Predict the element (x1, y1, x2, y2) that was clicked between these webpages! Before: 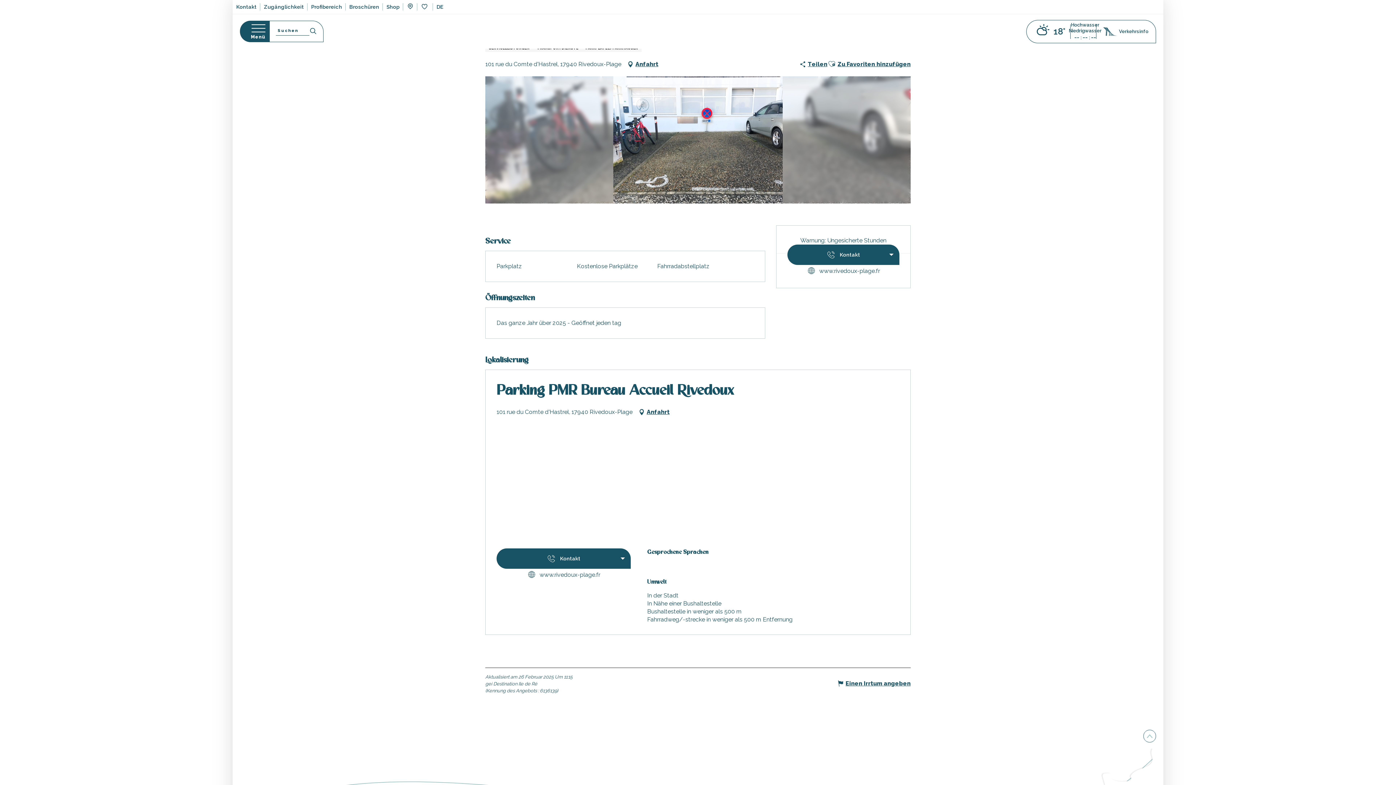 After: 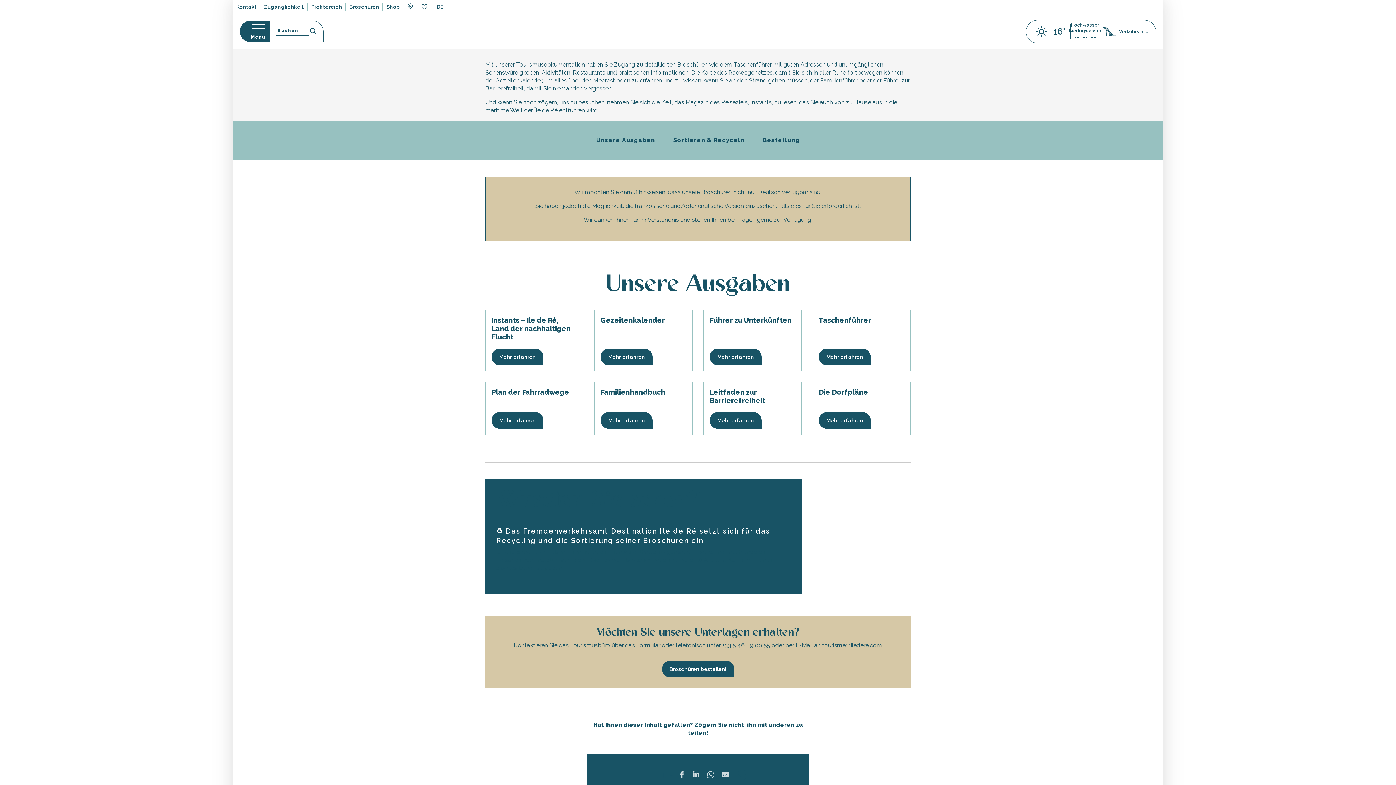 Action: bbox: (349, 3, 379, 10) label: Broschüren